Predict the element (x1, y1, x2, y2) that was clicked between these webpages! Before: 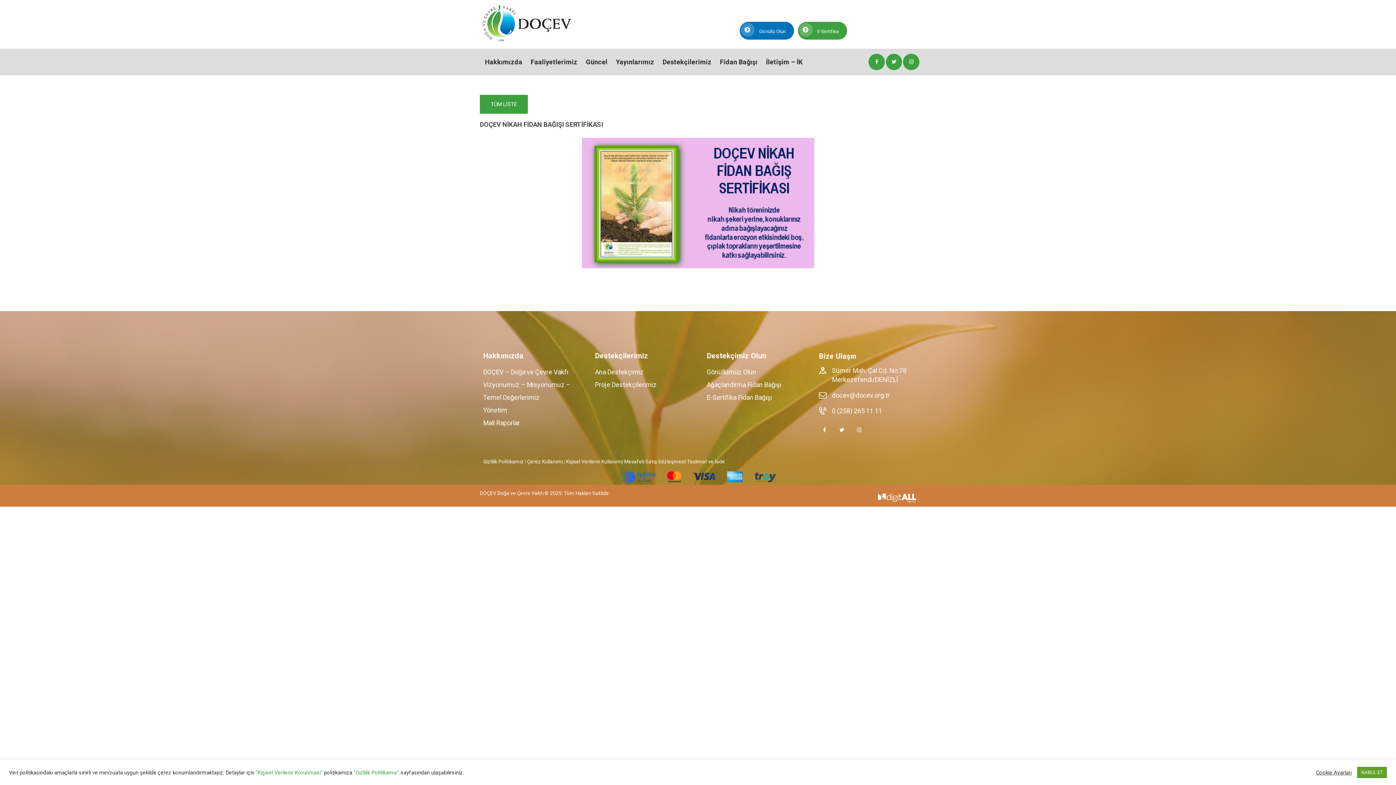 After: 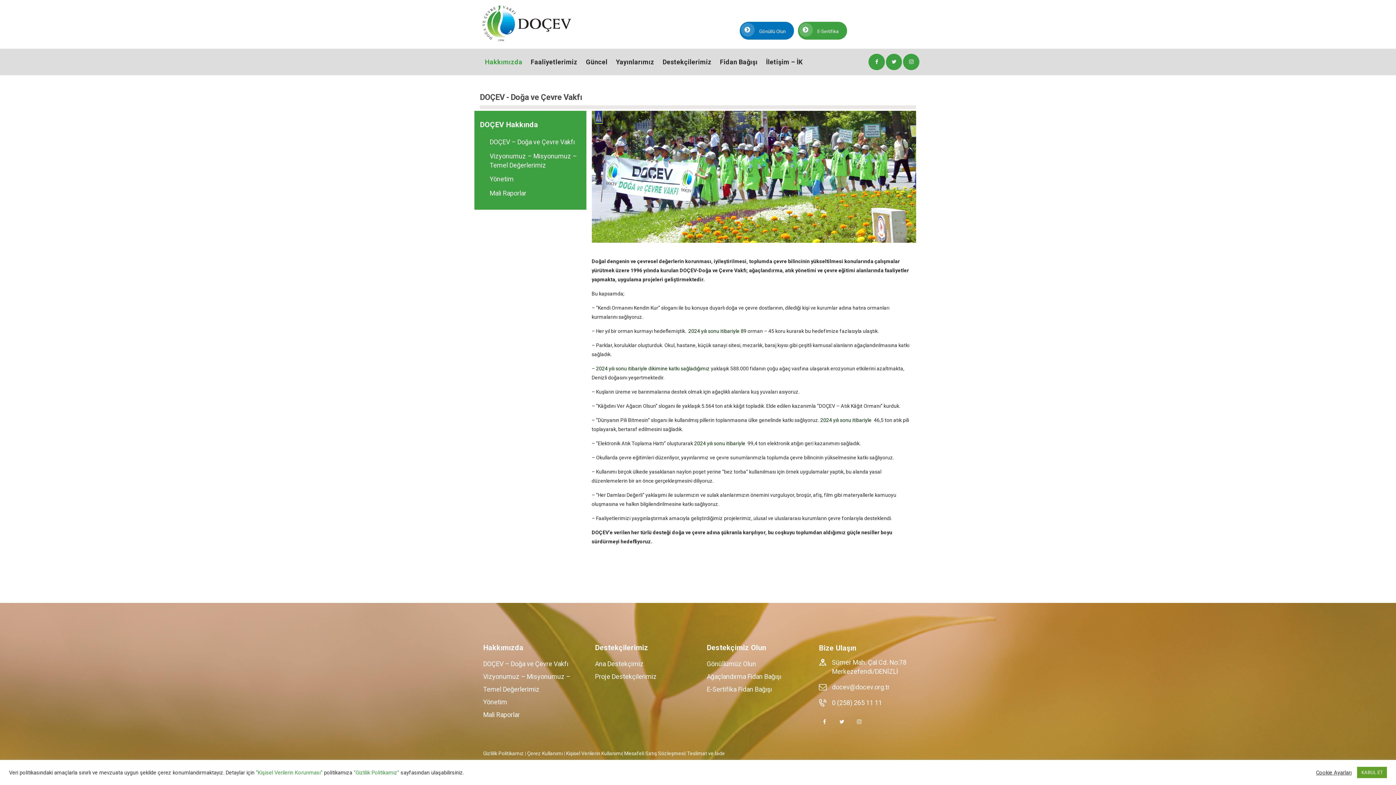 Action: bbox: (483, 368, 568, 375) label: DOÇEV – Doğa ve Çevre Vakfı